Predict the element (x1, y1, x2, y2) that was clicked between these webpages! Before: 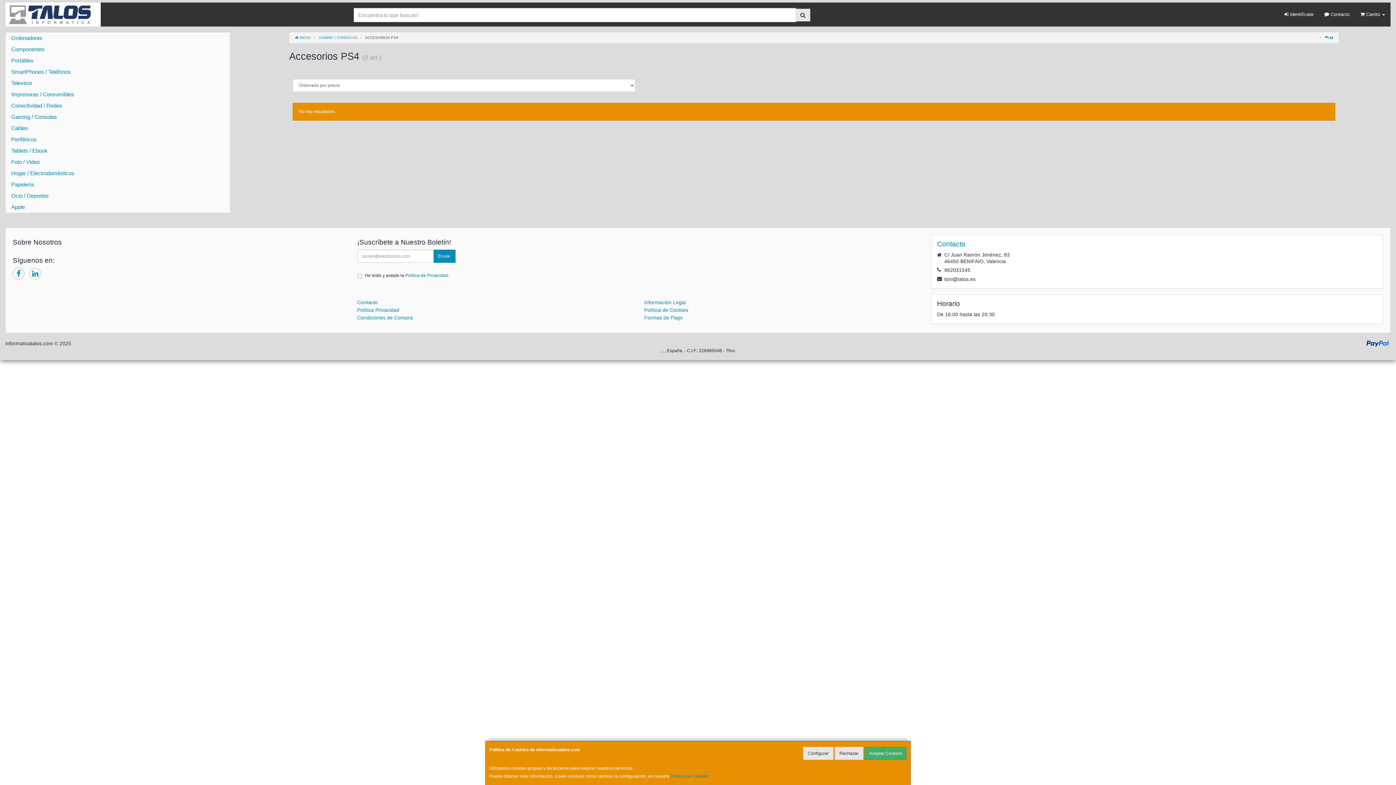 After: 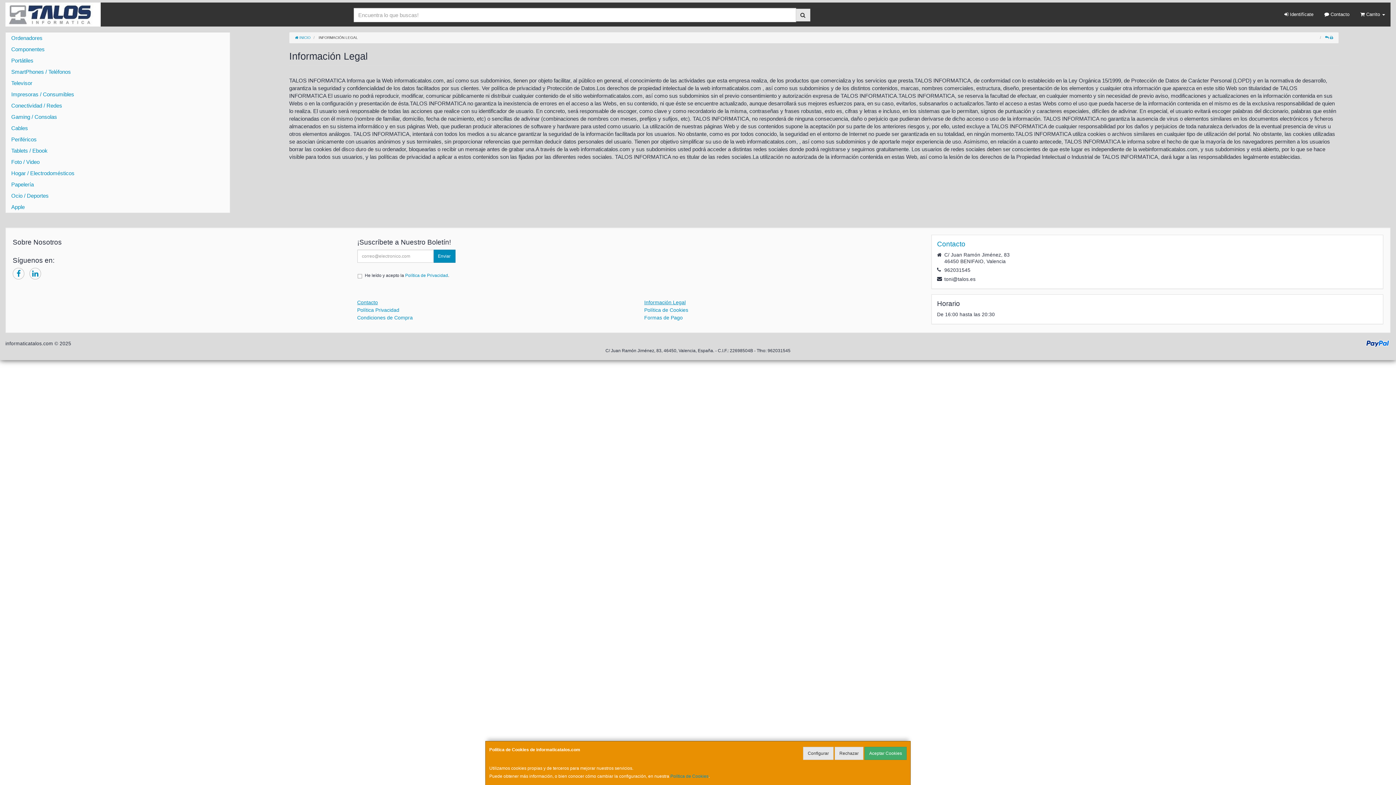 Action: label: Información Legal bbox: (644, 299, 685, 305)